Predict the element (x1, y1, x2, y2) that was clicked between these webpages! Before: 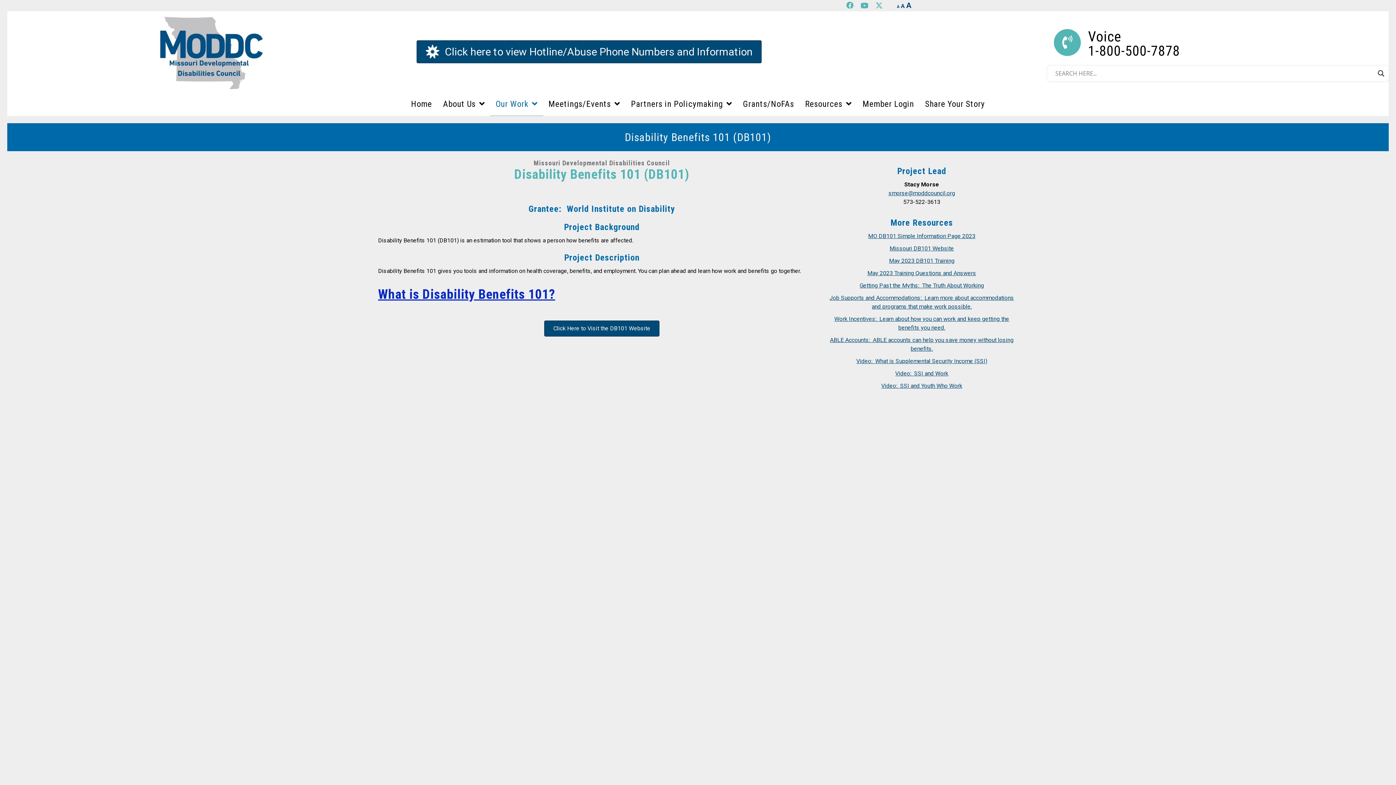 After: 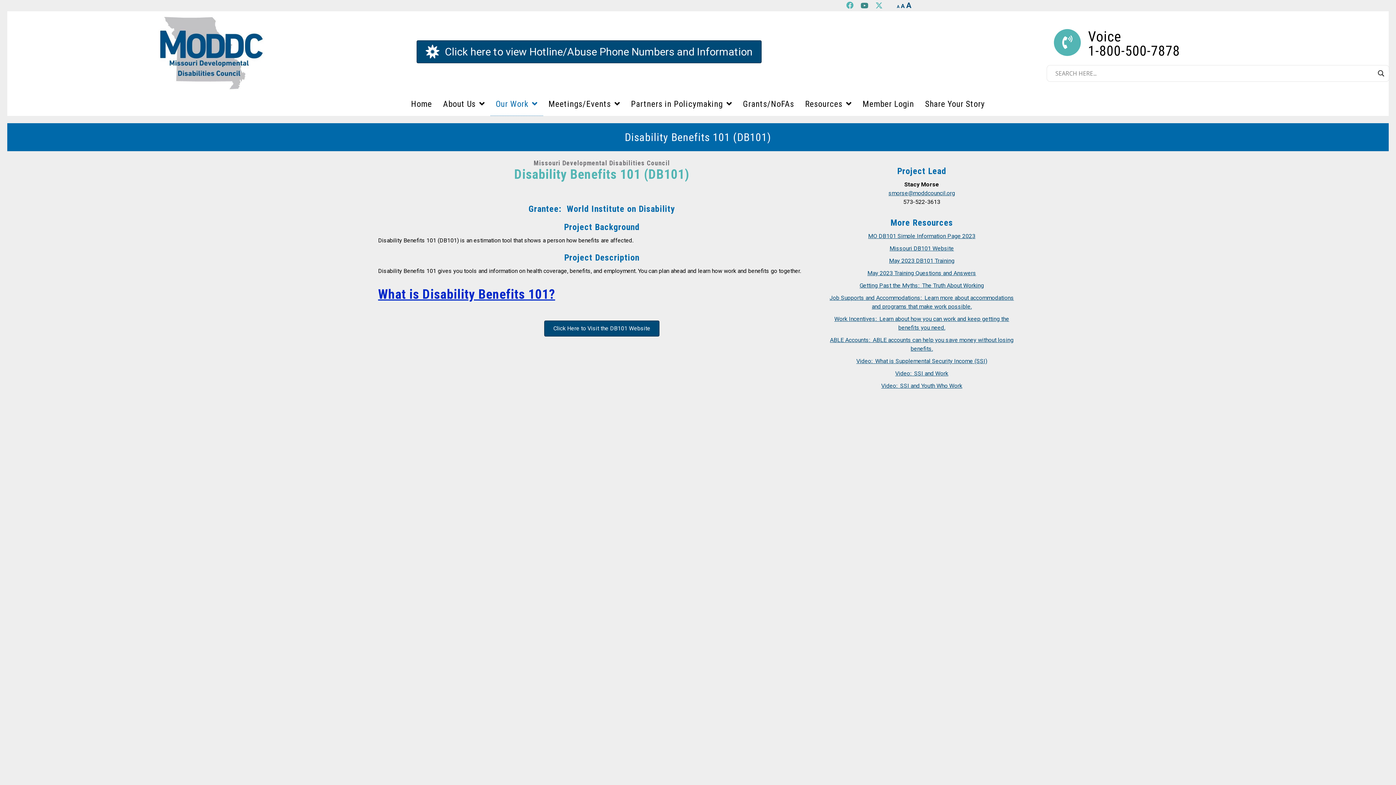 Action: bbox: (861, 1, 868, 9)